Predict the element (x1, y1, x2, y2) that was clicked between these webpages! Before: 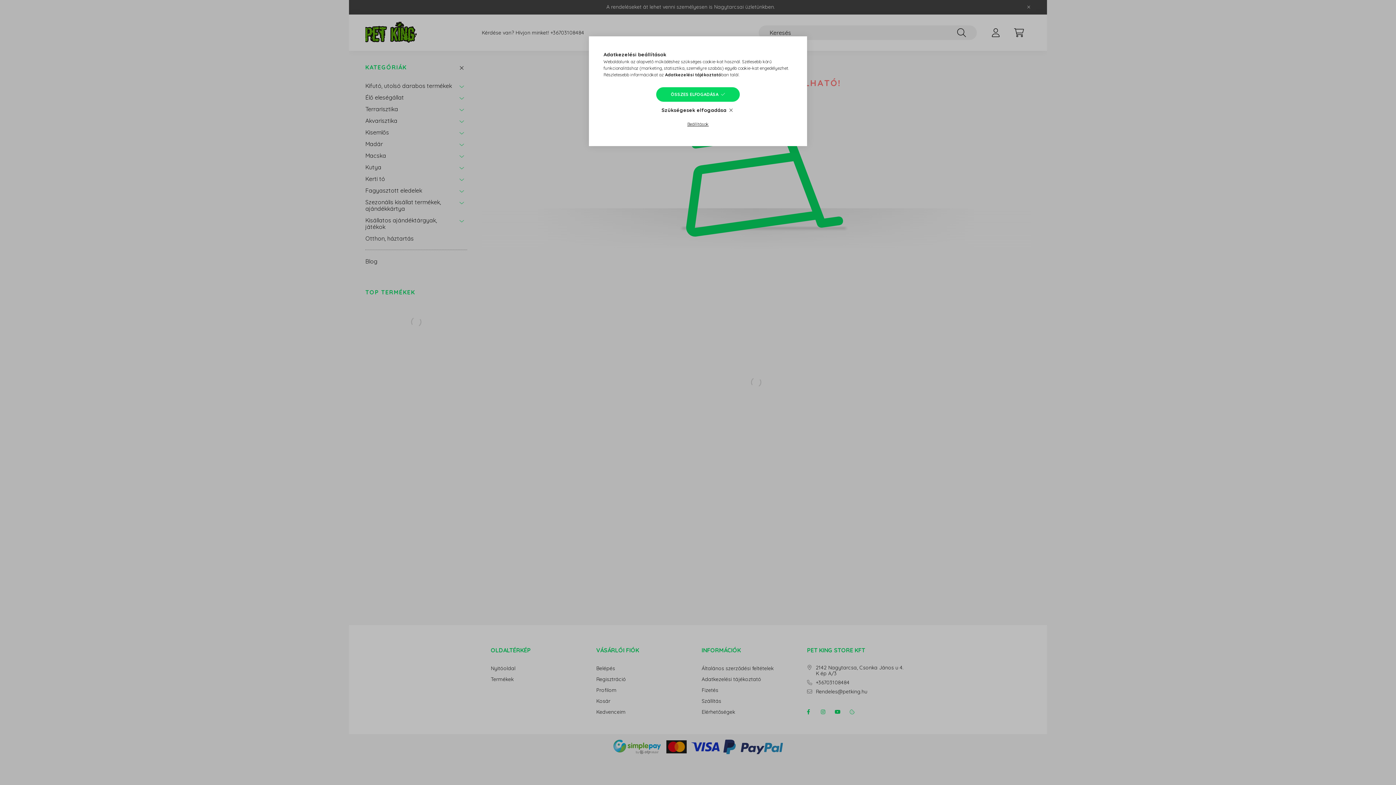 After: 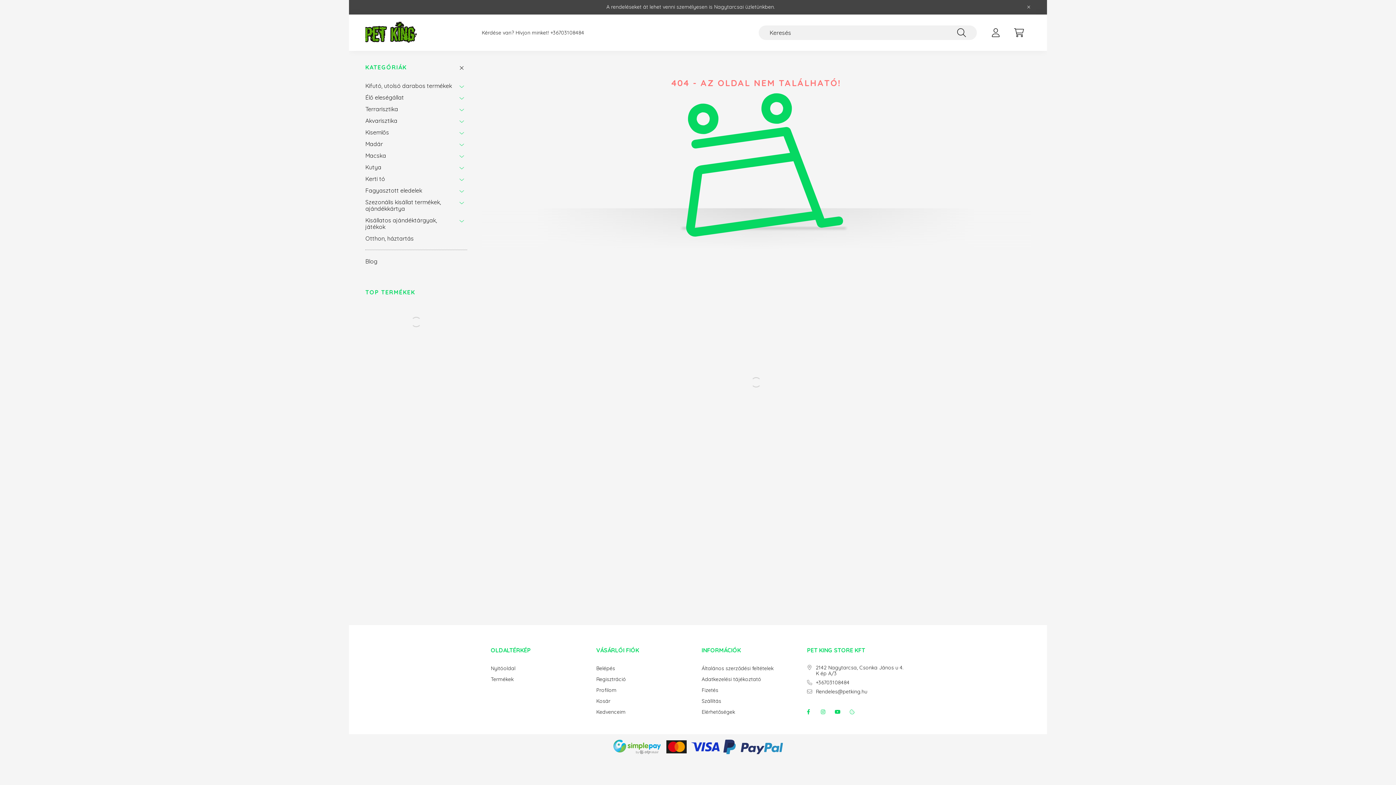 Action: bbox: (661, 105, 734, 115) label: Szükségesek elfogadása